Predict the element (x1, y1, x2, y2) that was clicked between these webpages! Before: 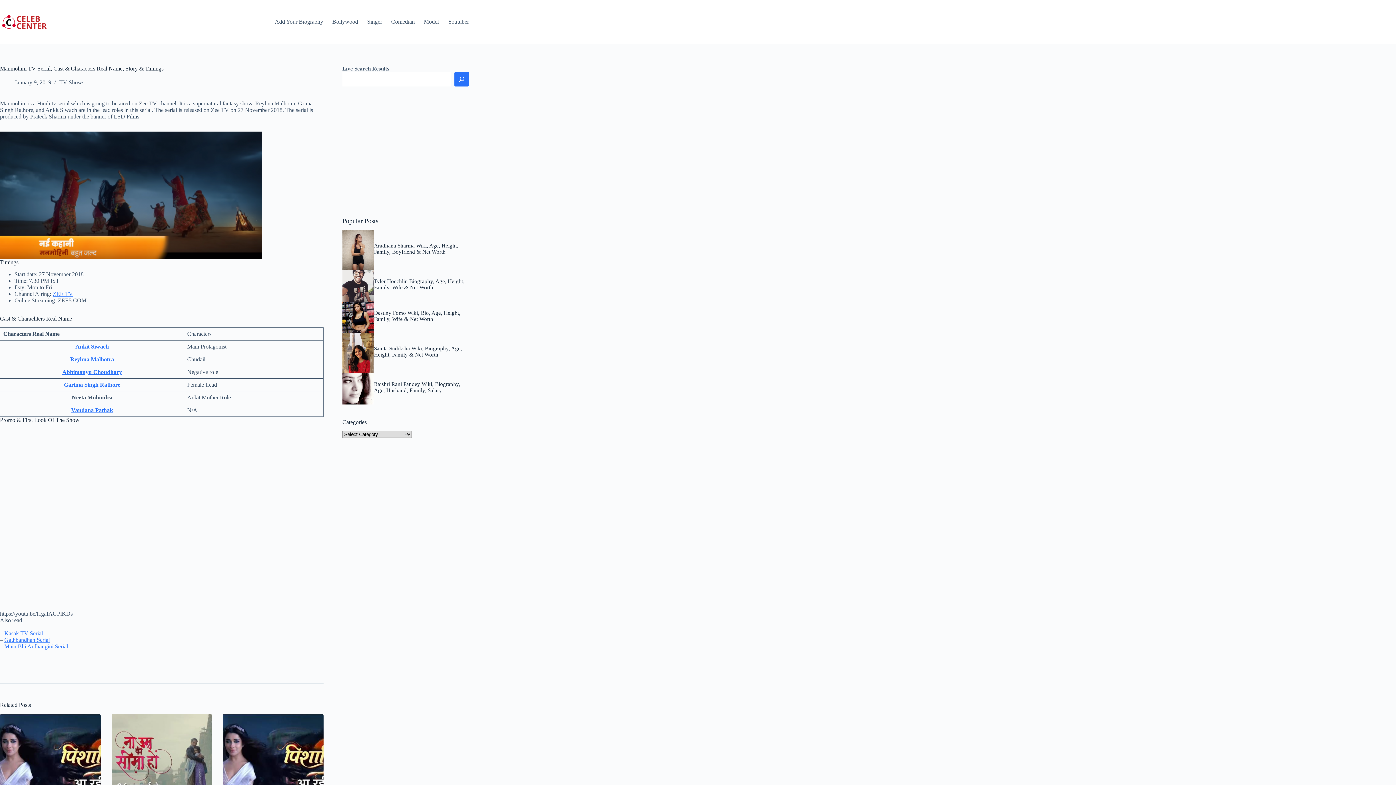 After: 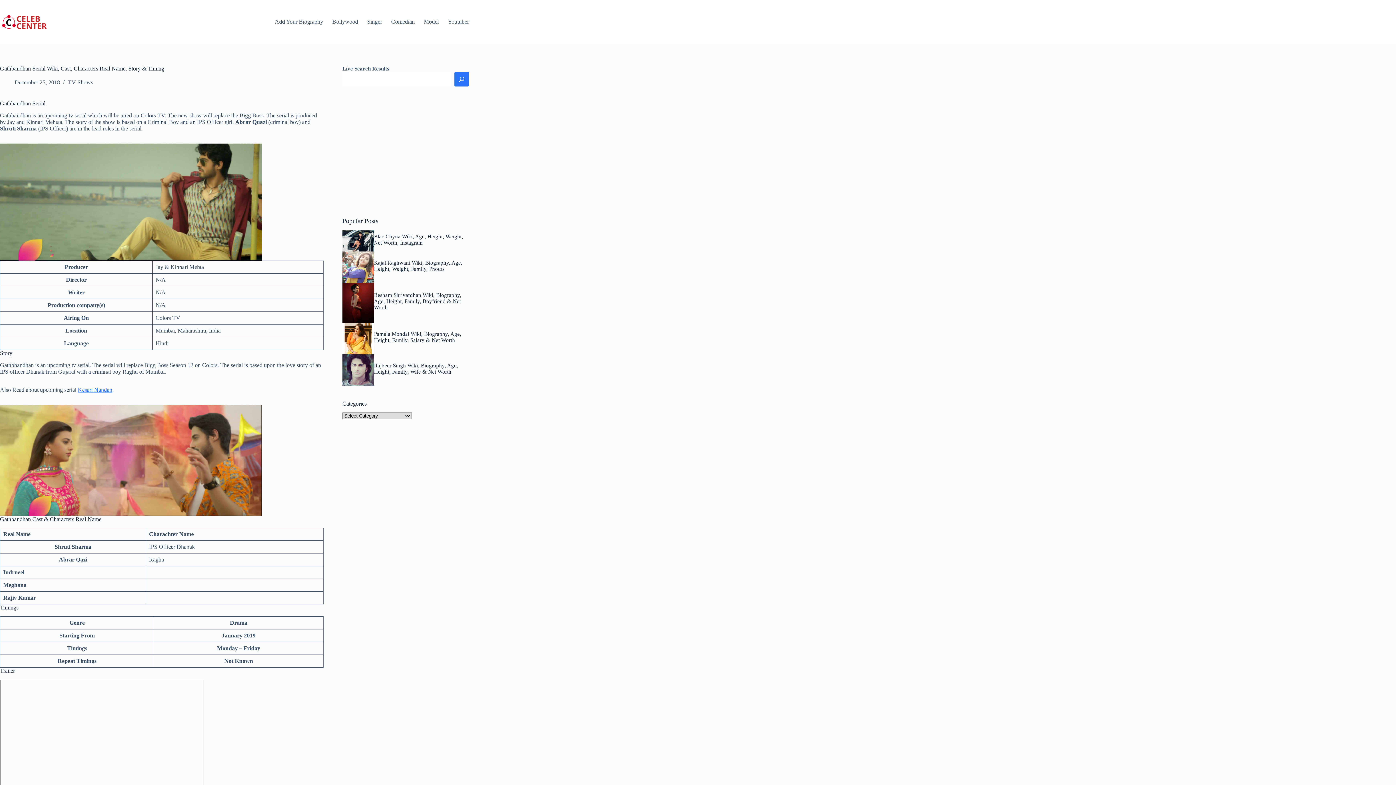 Action: label: Gathbandhan Serial bbox: (4, 637, 49, 643)